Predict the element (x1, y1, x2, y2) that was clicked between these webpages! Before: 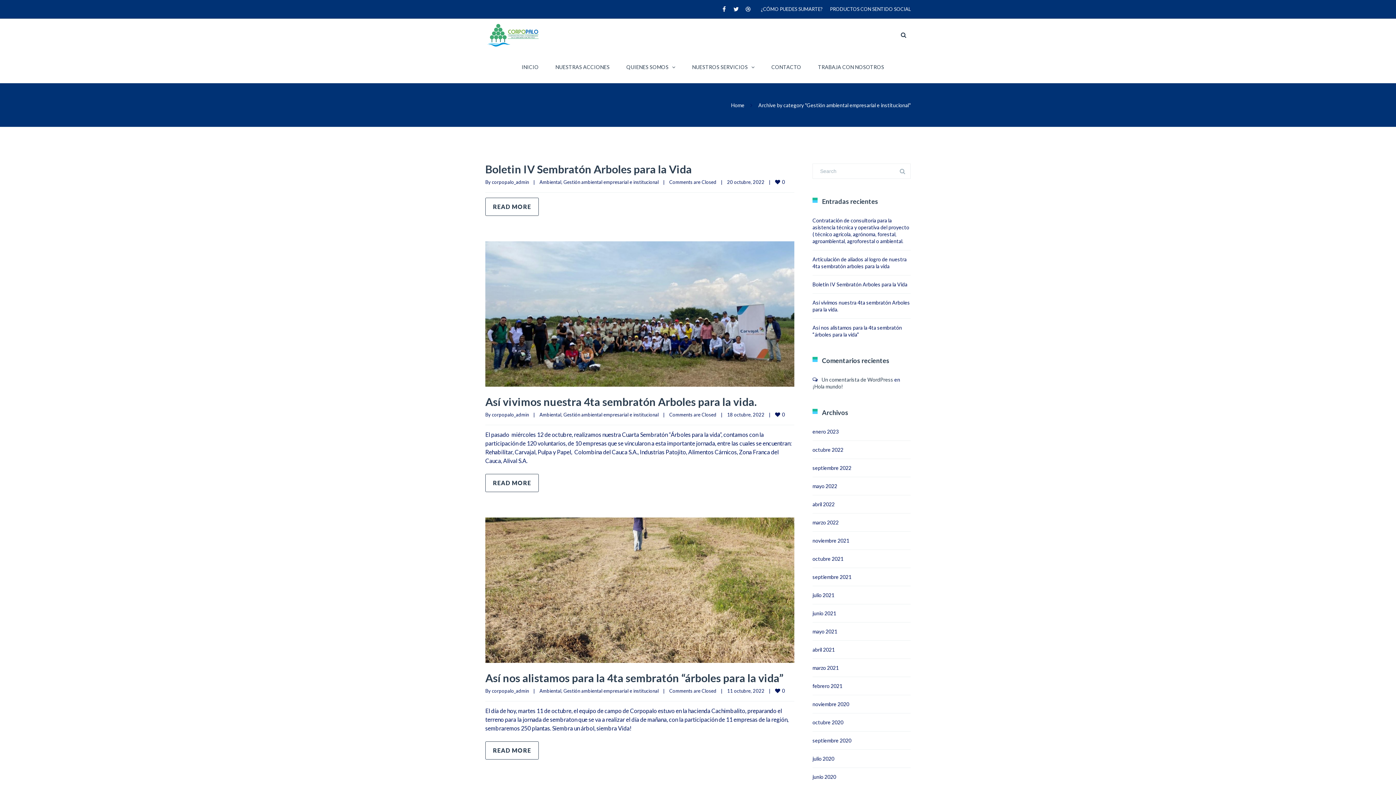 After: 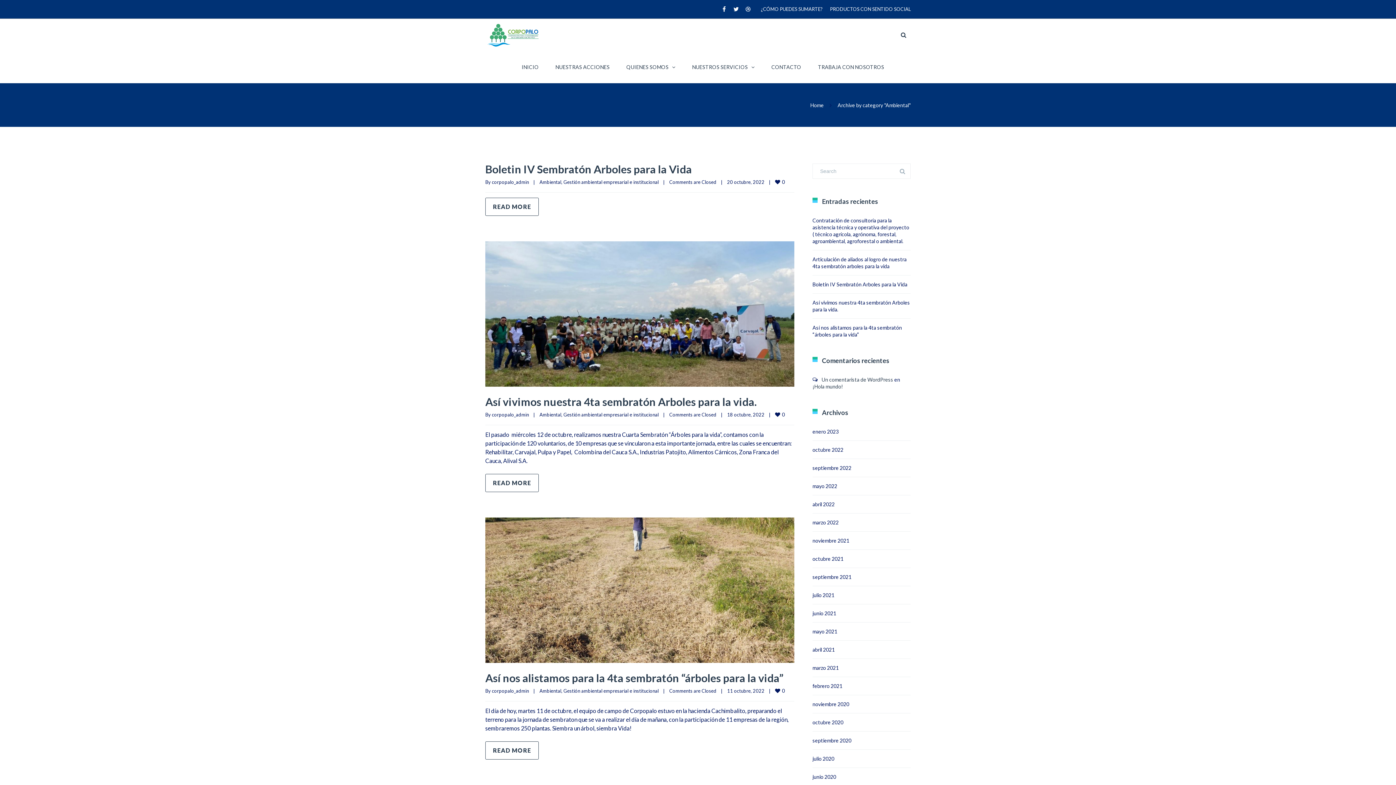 Action: bbox: (539, 412, 561, 417) label: Ambiental